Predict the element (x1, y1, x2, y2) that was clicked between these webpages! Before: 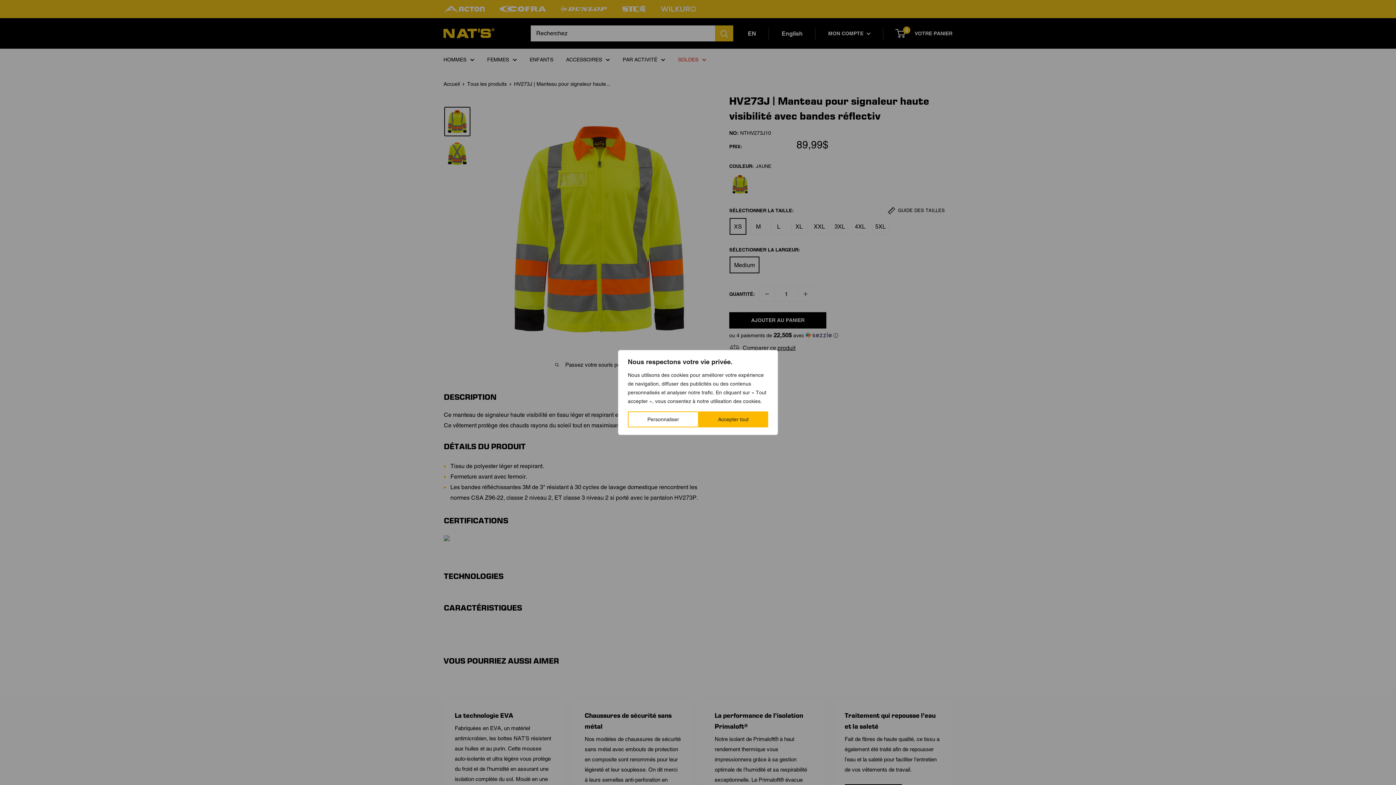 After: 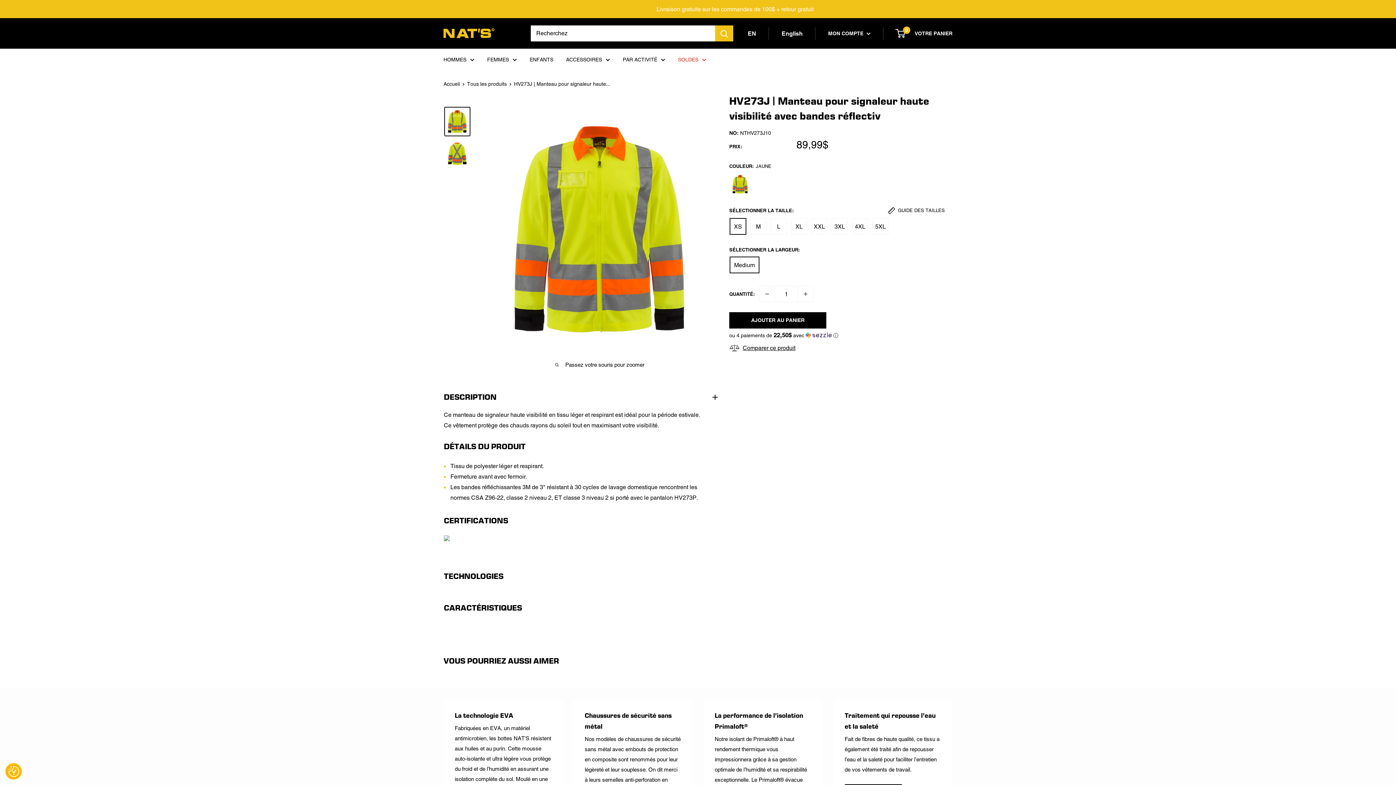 Action: label: Accepter tout bbox: (698, 411, 768, 427)